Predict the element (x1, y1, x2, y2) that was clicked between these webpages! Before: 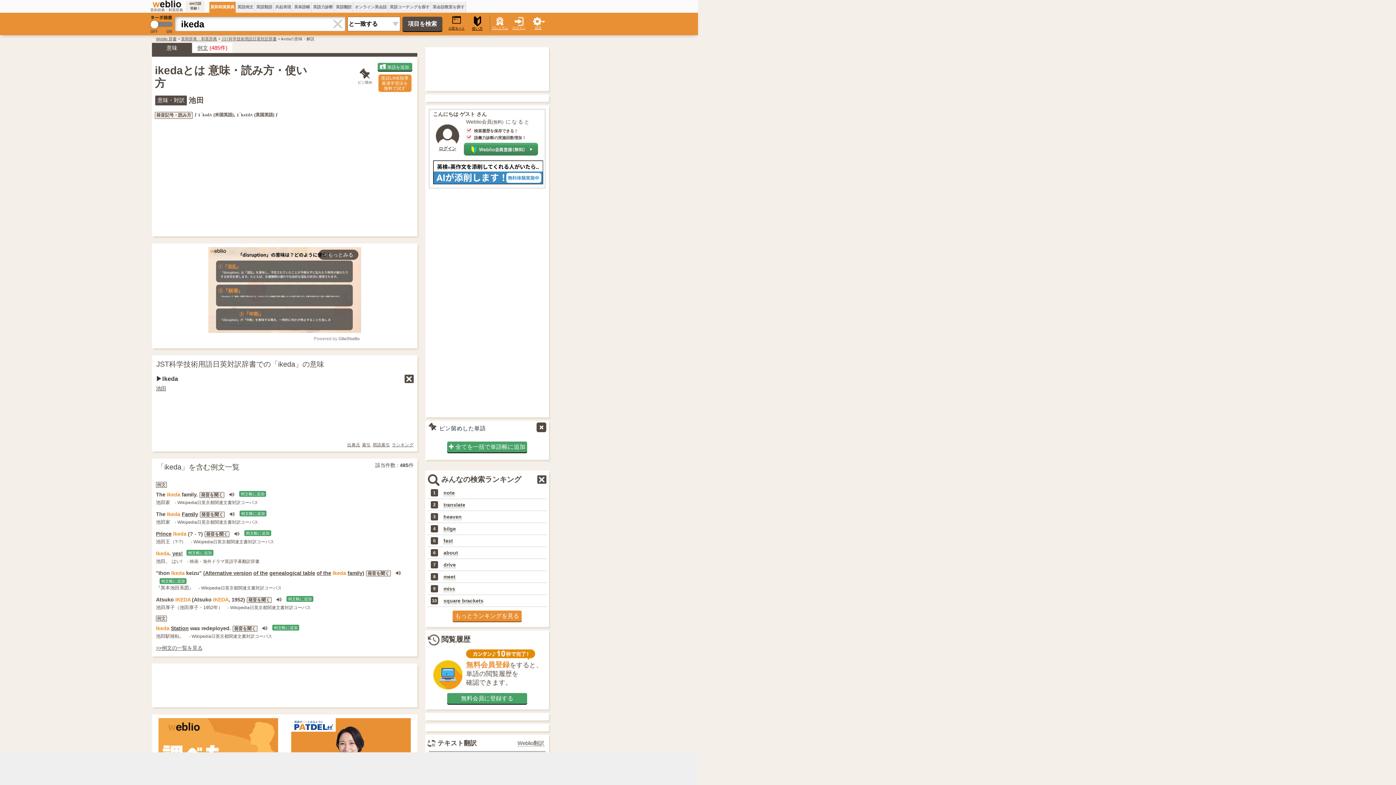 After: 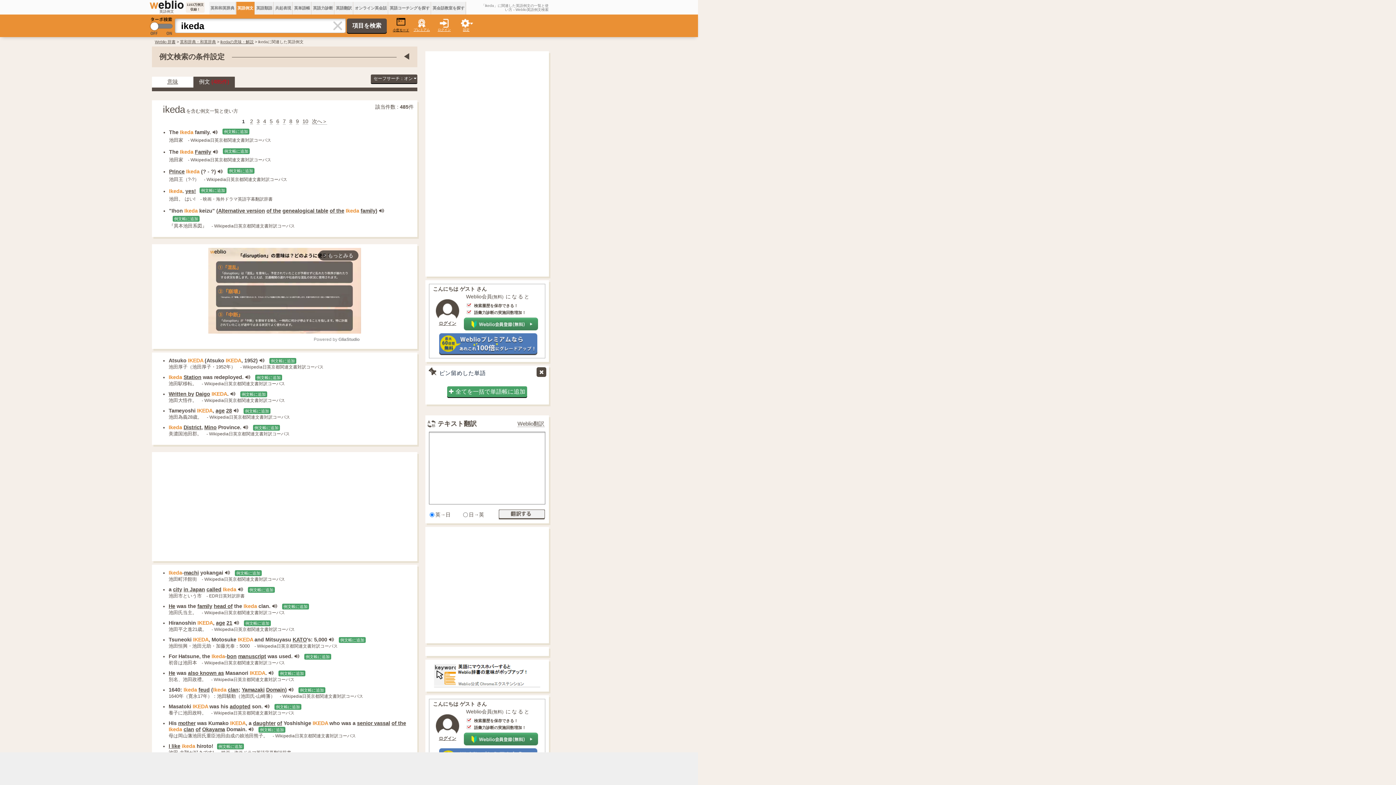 Action: bbox: (156, 645, 202, 651) label: >>例文の一覧を見る